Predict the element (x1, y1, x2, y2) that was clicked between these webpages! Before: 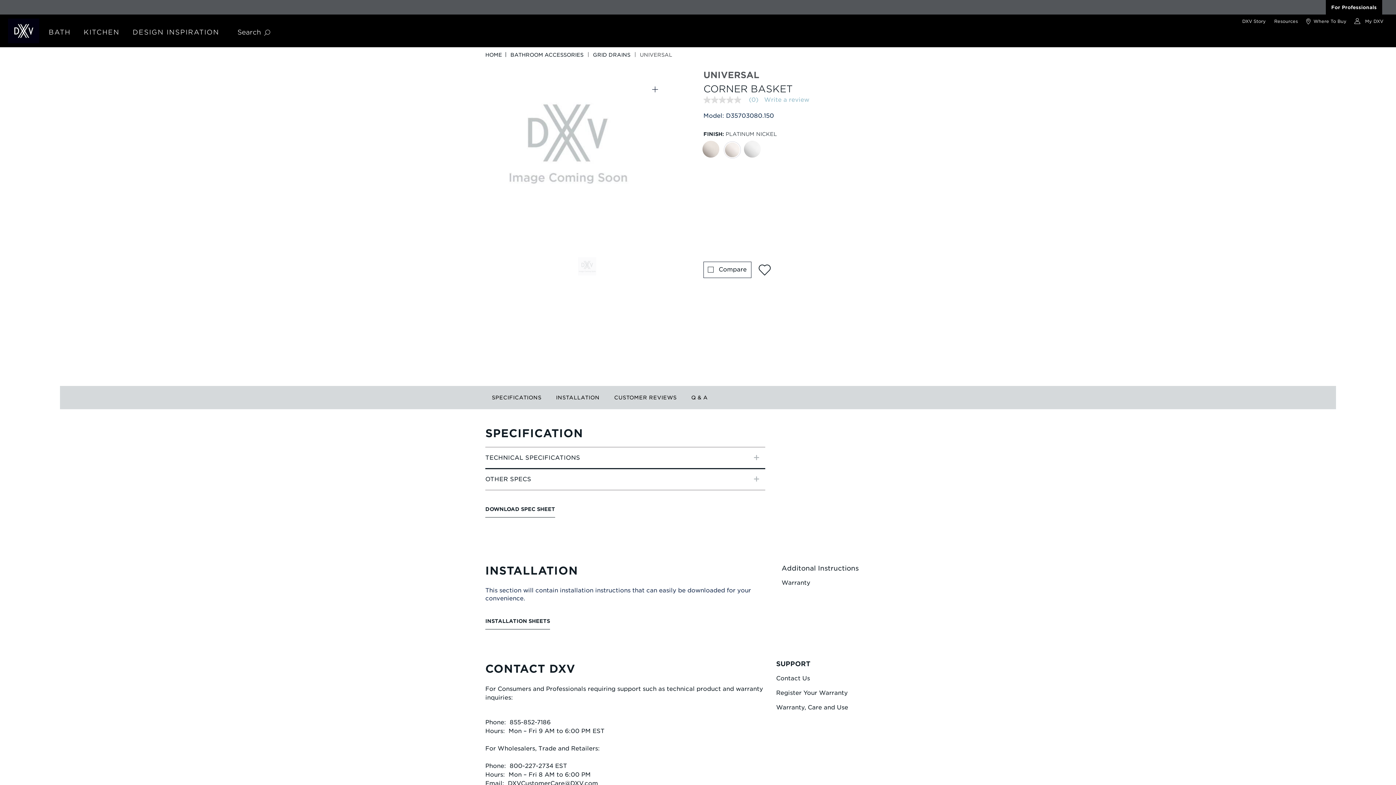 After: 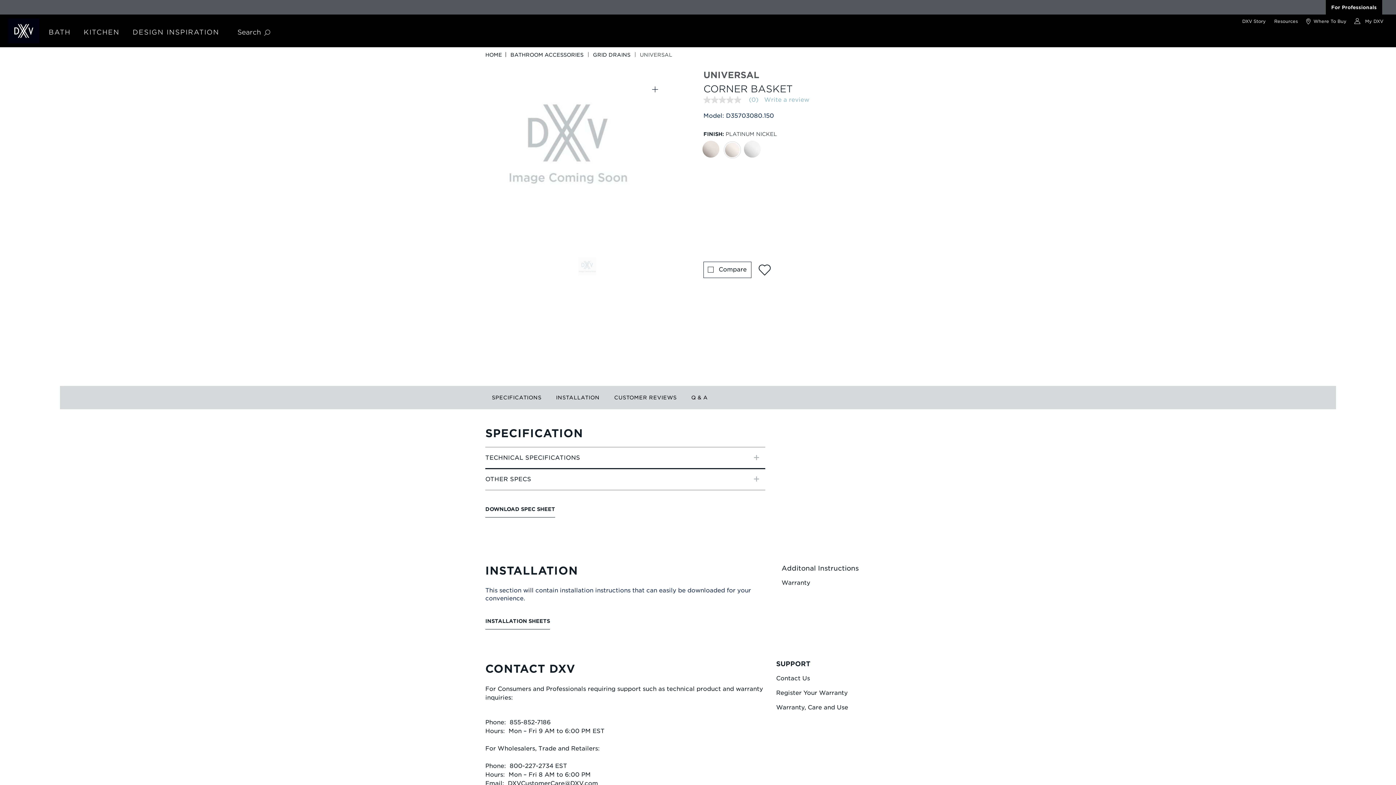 Action: bbox: (1326, 0, 1382, 14) label: For Professionals